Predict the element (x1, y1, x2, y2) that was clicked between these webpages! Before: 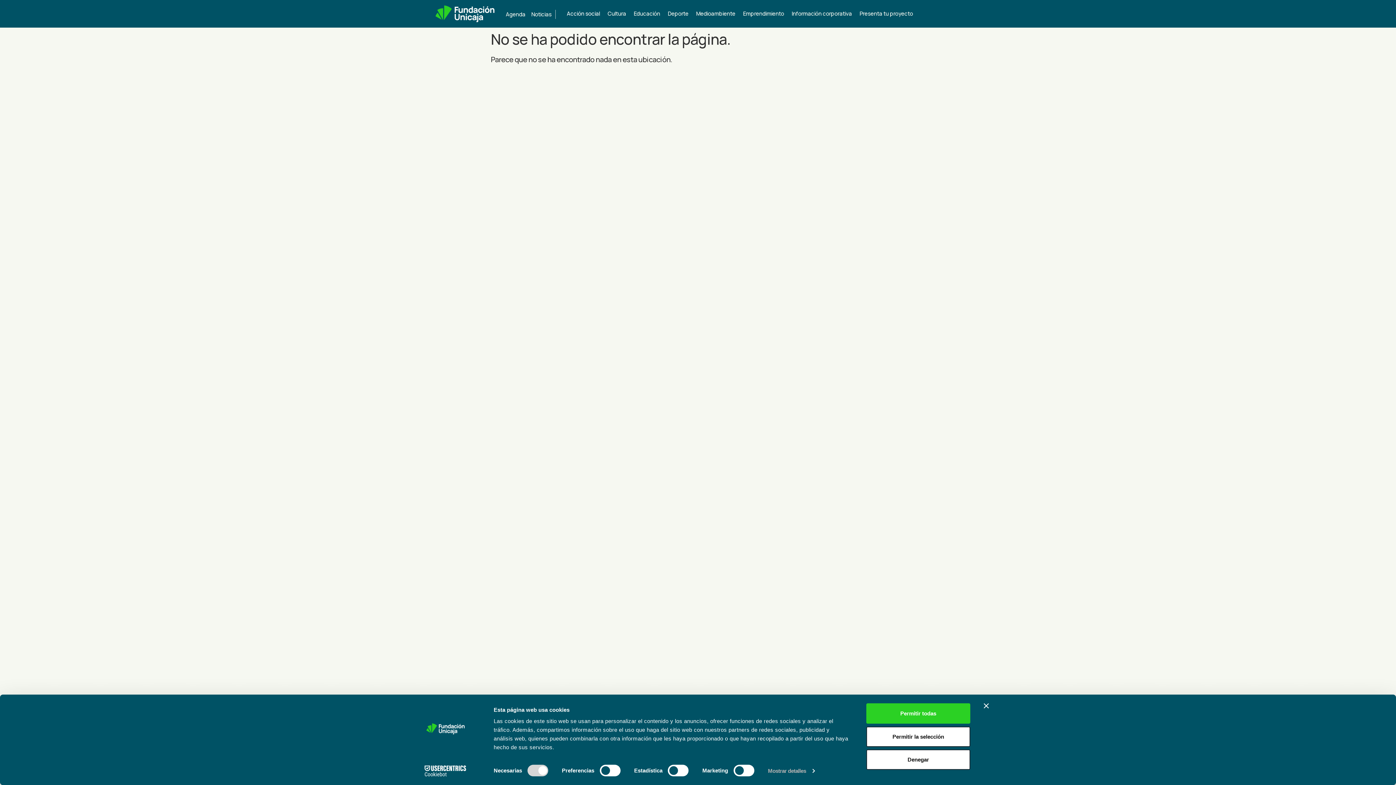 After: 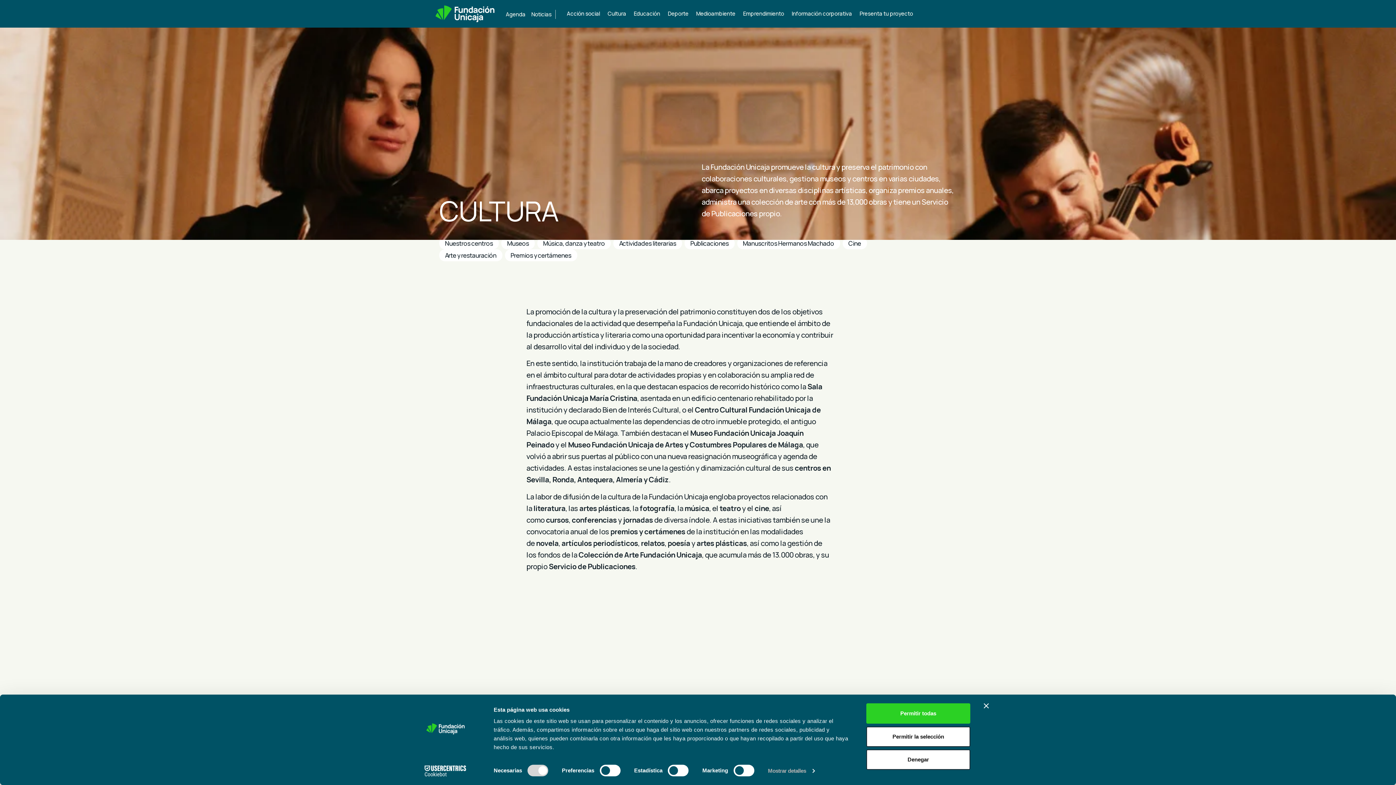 Action: label: Cultura bbox: (607, 10, 626, 16)